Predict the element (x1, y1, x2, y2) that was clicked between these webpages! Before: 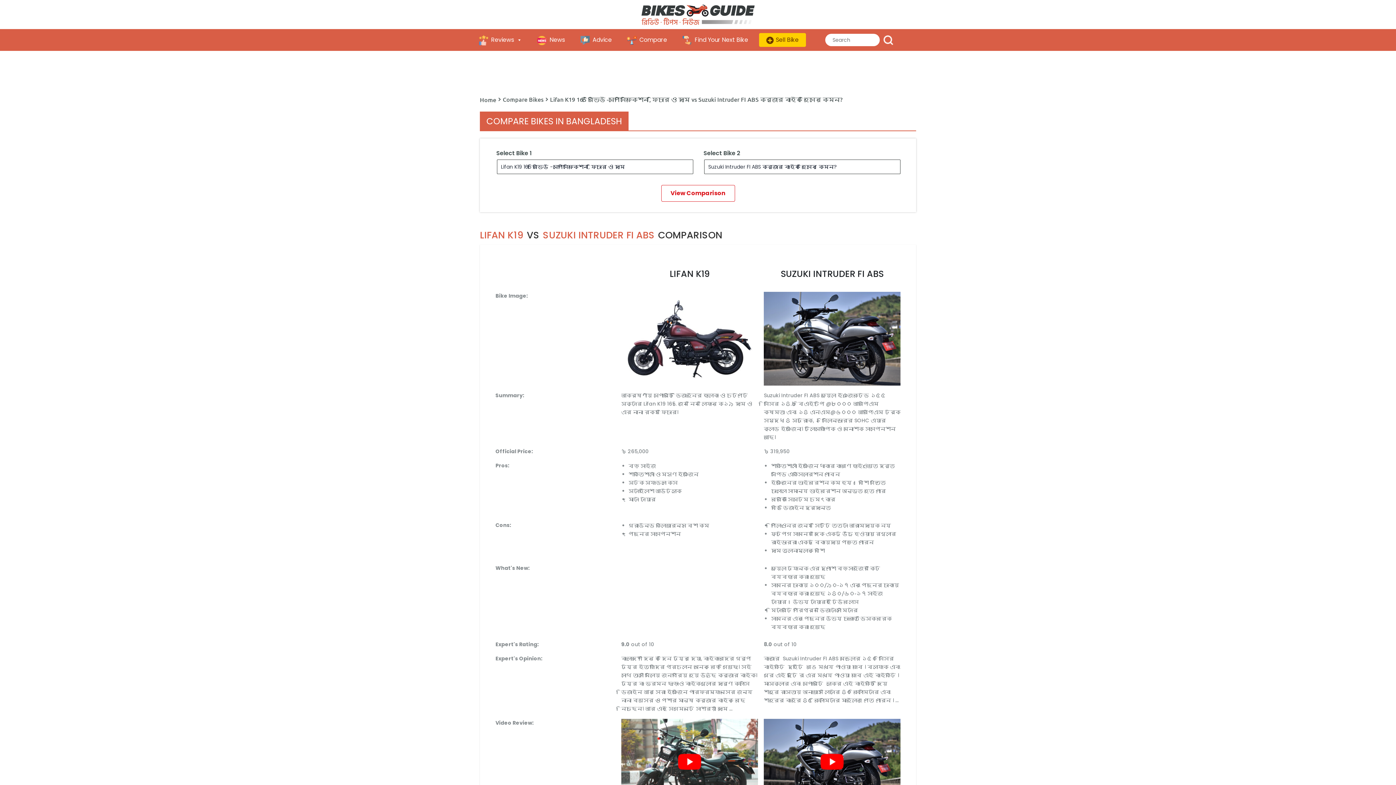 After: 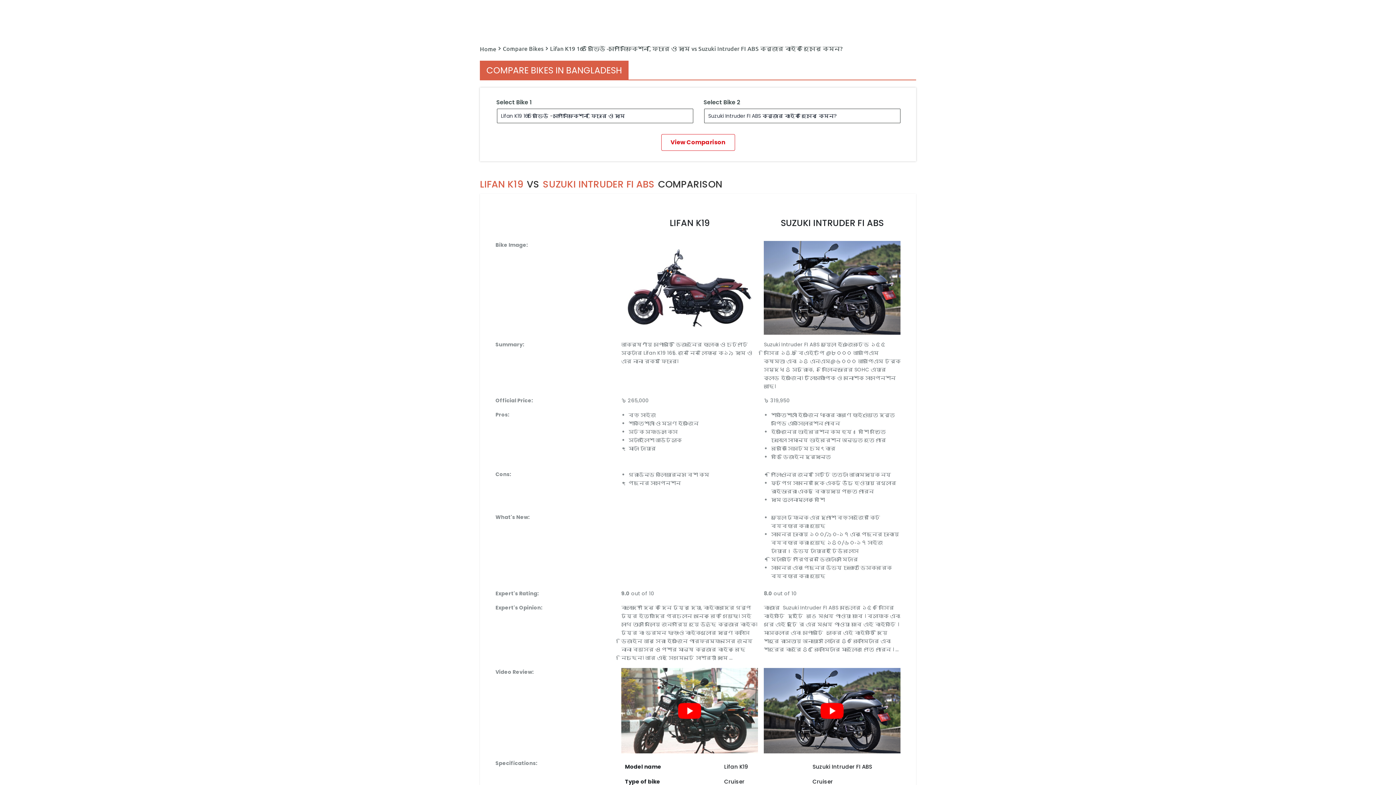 Action: label: View Comparison bbox: (661, 185, 735, 201)